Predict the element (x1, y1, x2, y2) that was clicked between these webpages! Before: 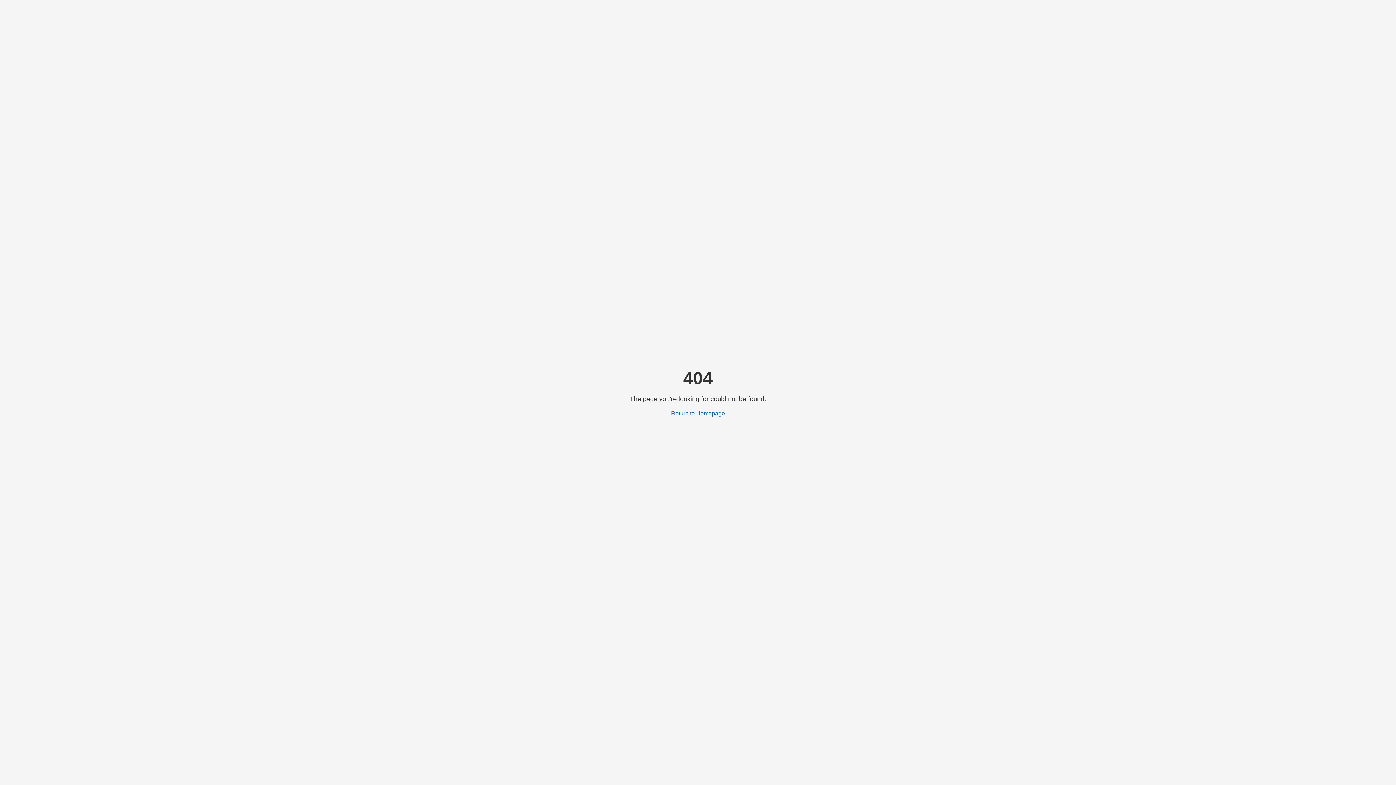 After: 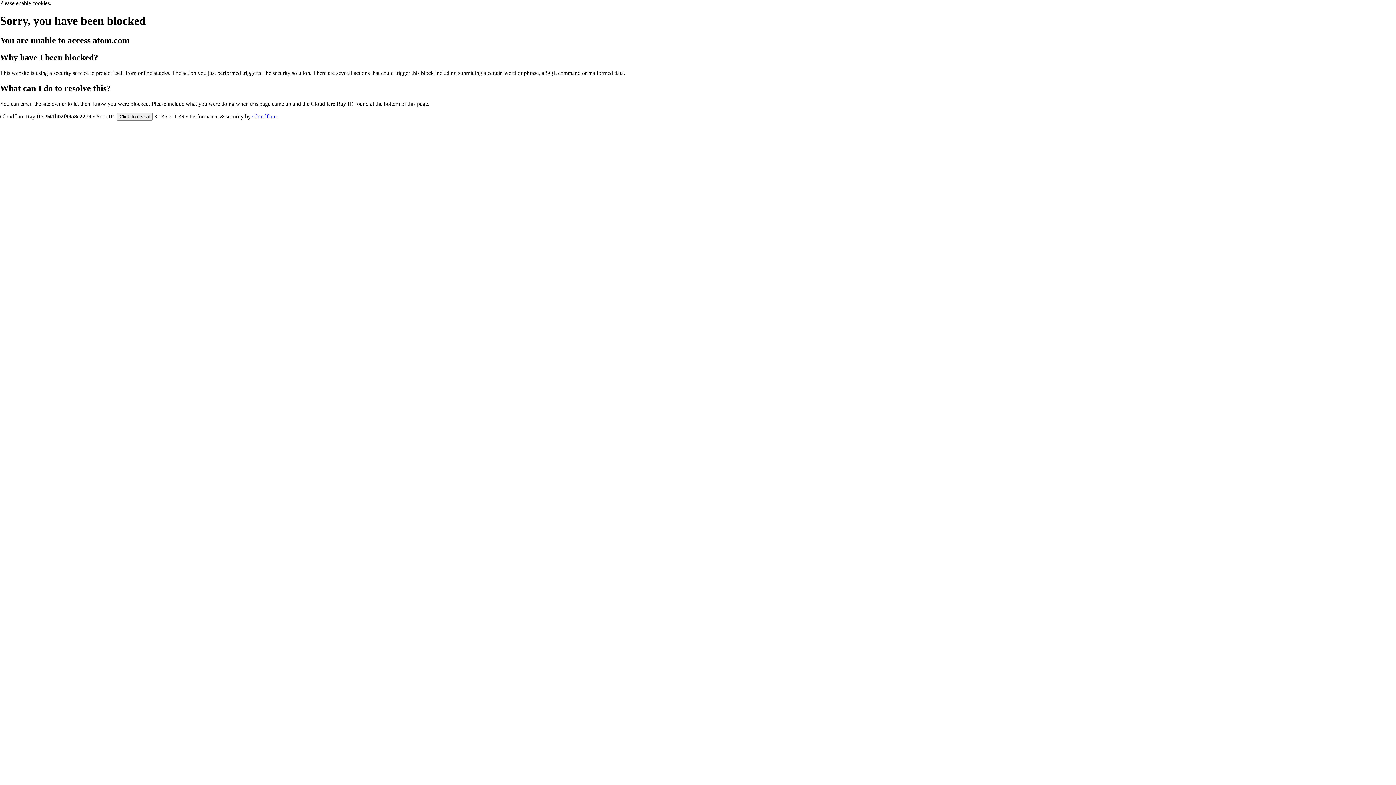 Action: bbox: (671, 410, 725, 416) label: Return to Homepage